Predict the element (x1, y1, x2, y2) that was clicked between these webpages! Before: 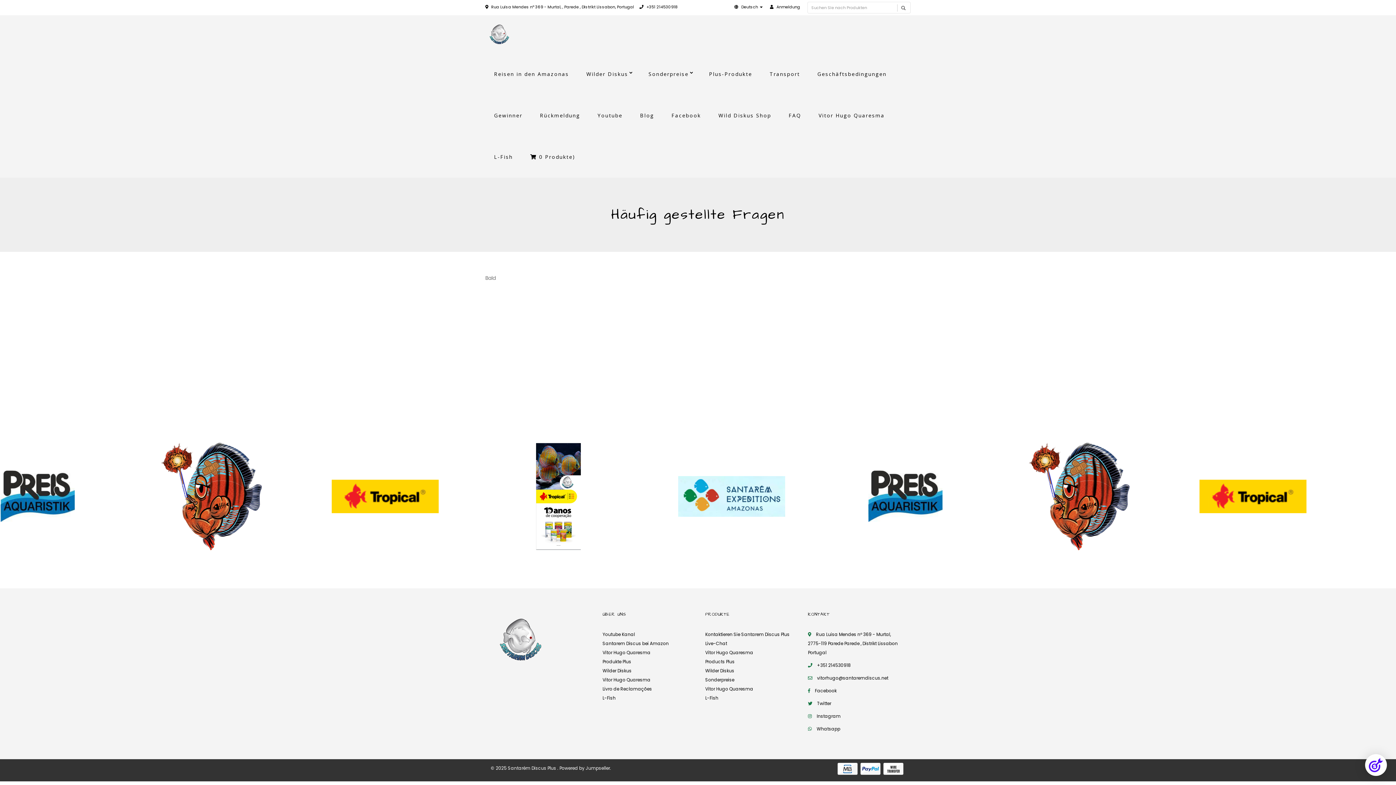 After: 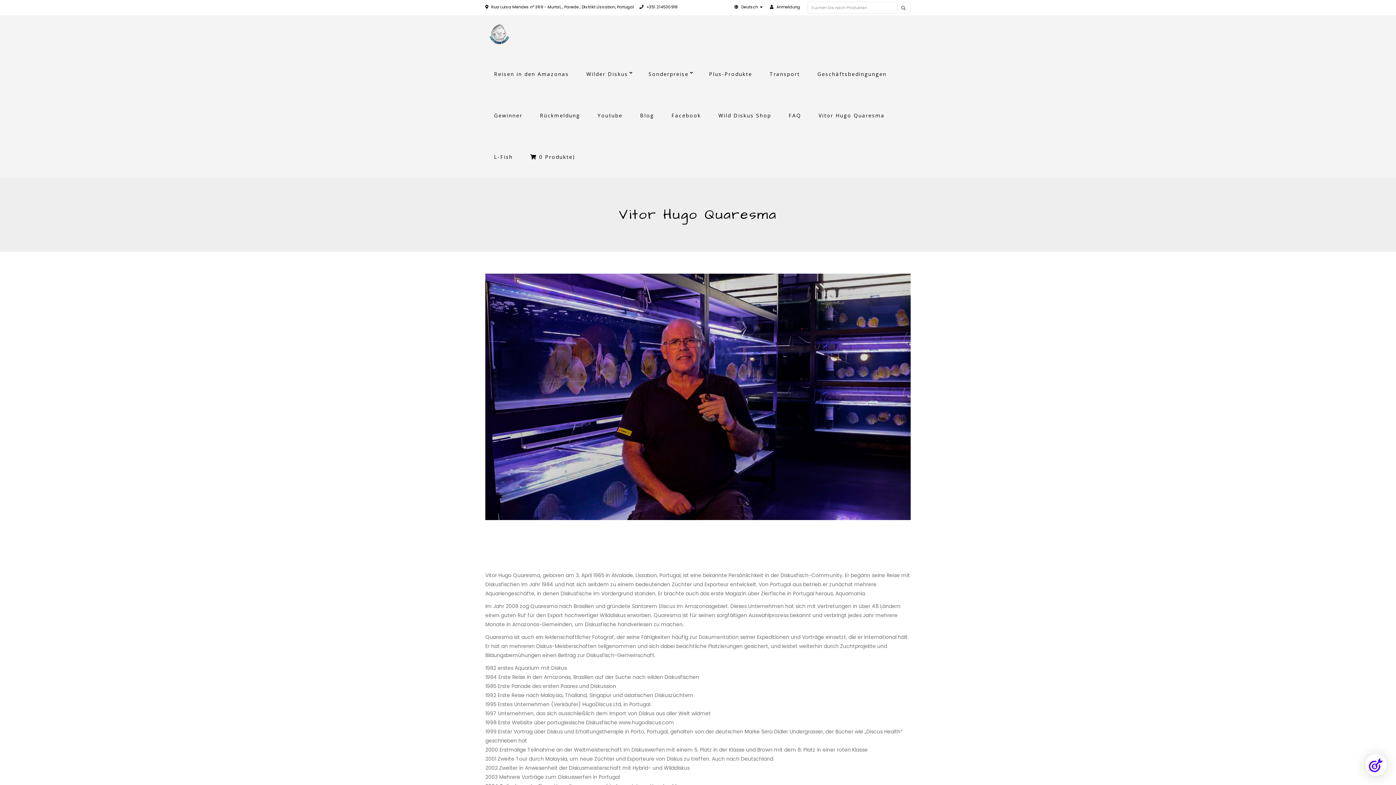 Action: label: Vitor Hugo Quaresma bbox: (705, 686, 753, 692)